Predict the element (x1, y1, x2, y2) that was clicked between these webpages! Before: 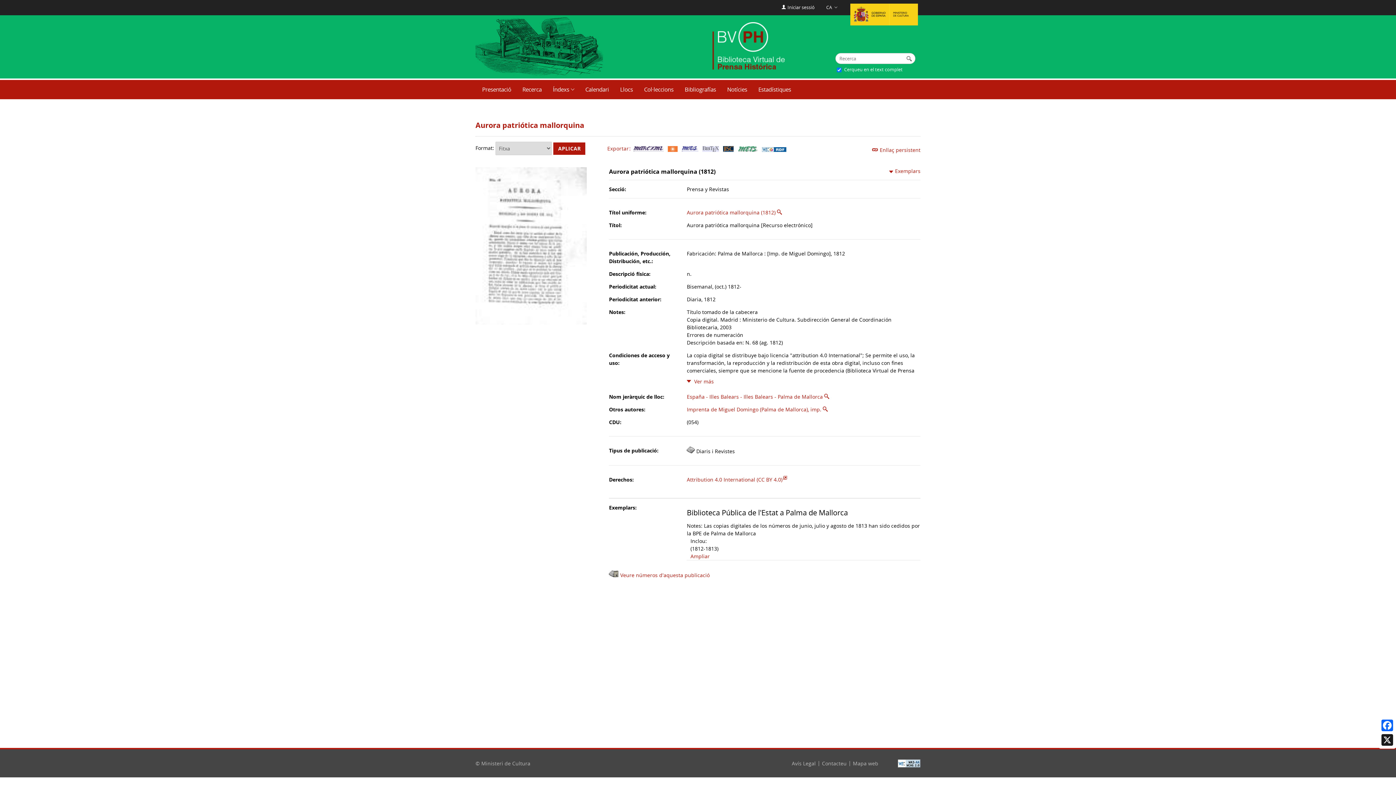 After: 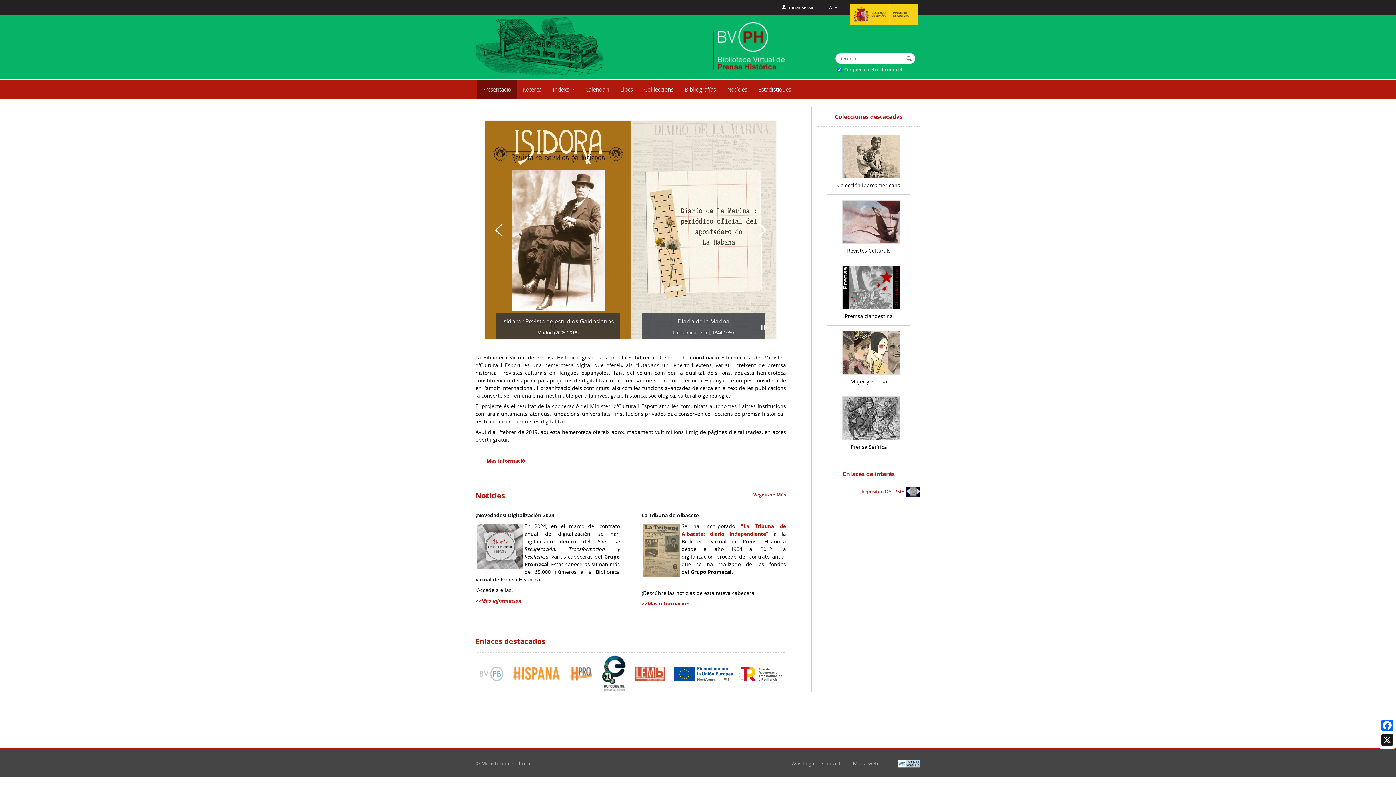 Action: bbox: (712, 22, 787, 71)